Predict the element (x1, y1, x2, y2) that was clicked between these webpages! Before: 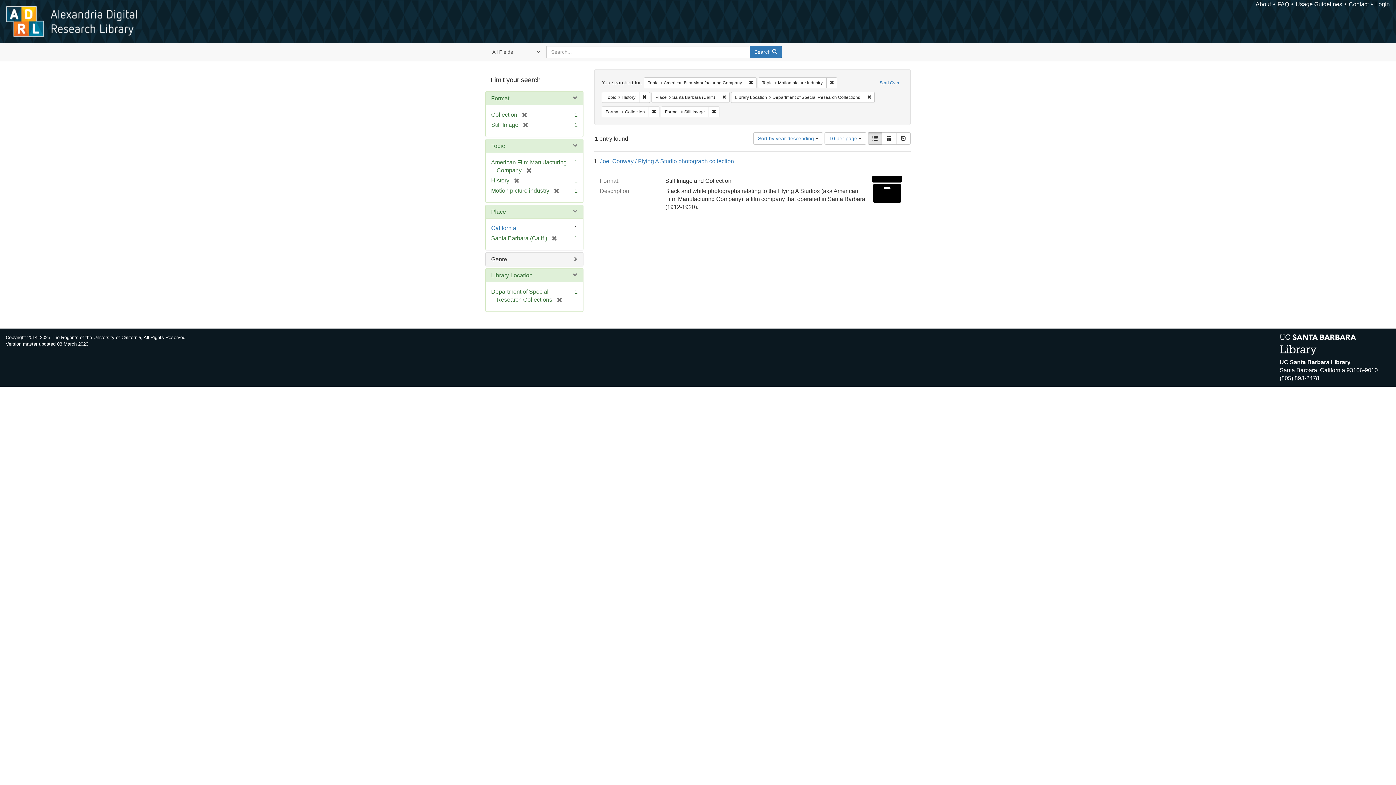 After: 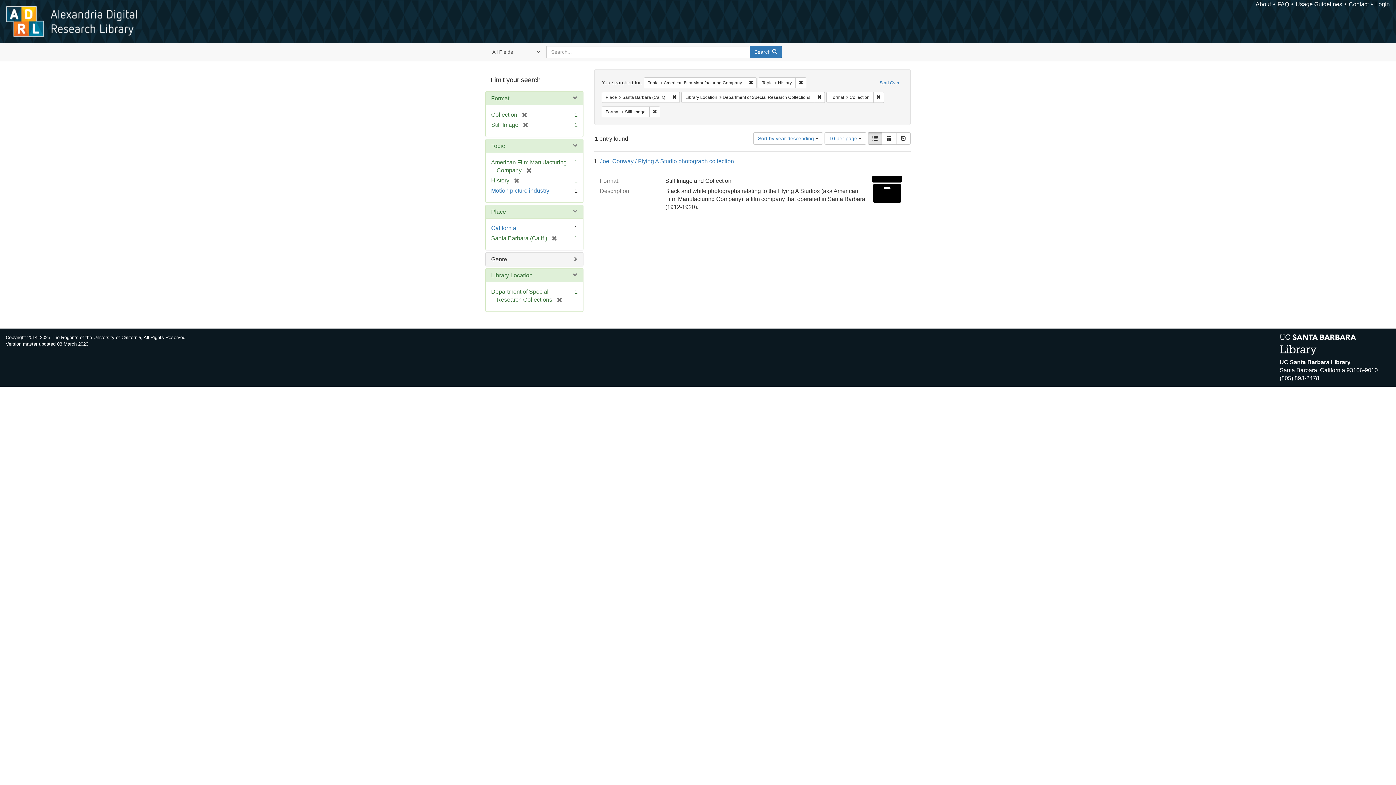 Action: bbox: (826, 77, 837, 88) label: Remove constraint Topic: Motion picture industry